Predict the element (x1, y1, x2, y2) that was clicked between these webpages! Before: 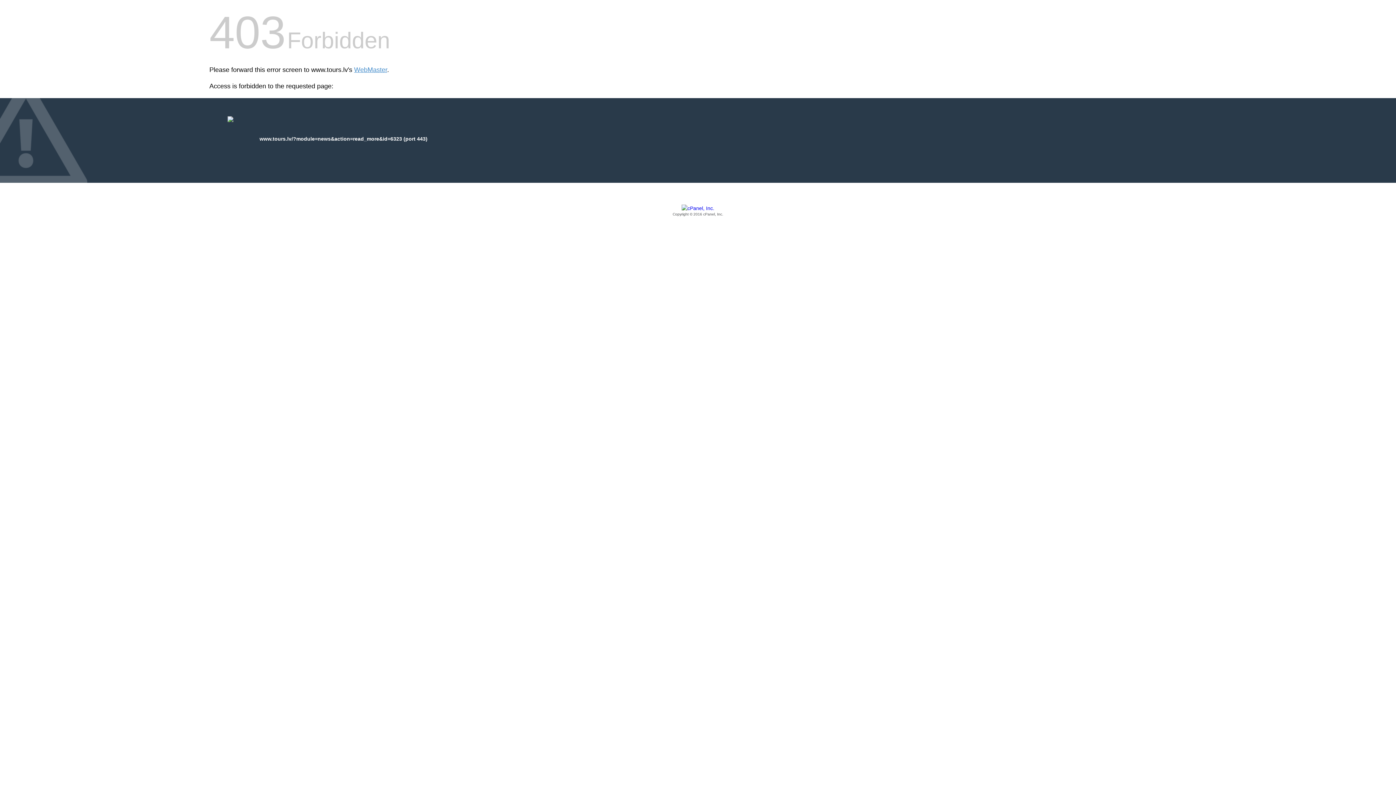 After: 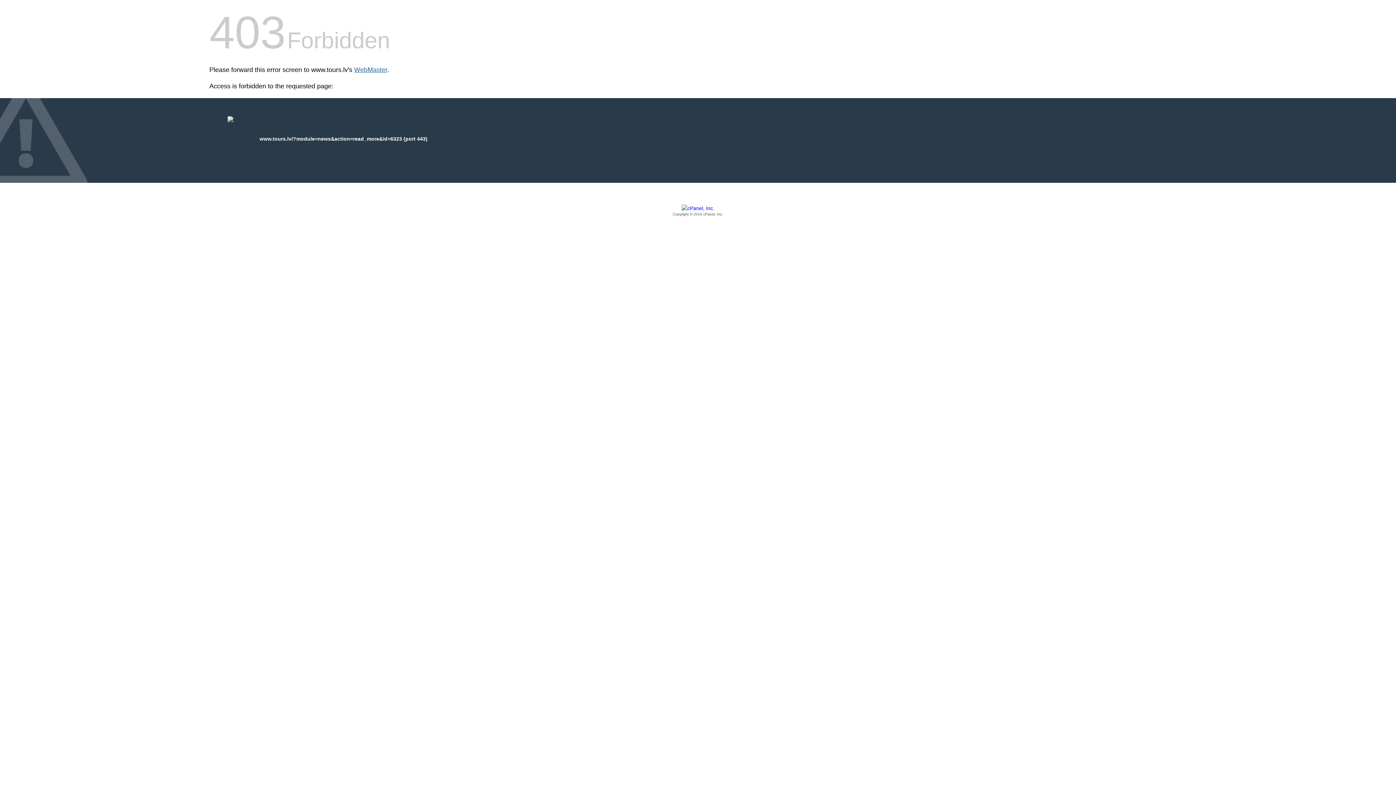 Action: label: WebMaster bbox: (354, 66, 387, 73)